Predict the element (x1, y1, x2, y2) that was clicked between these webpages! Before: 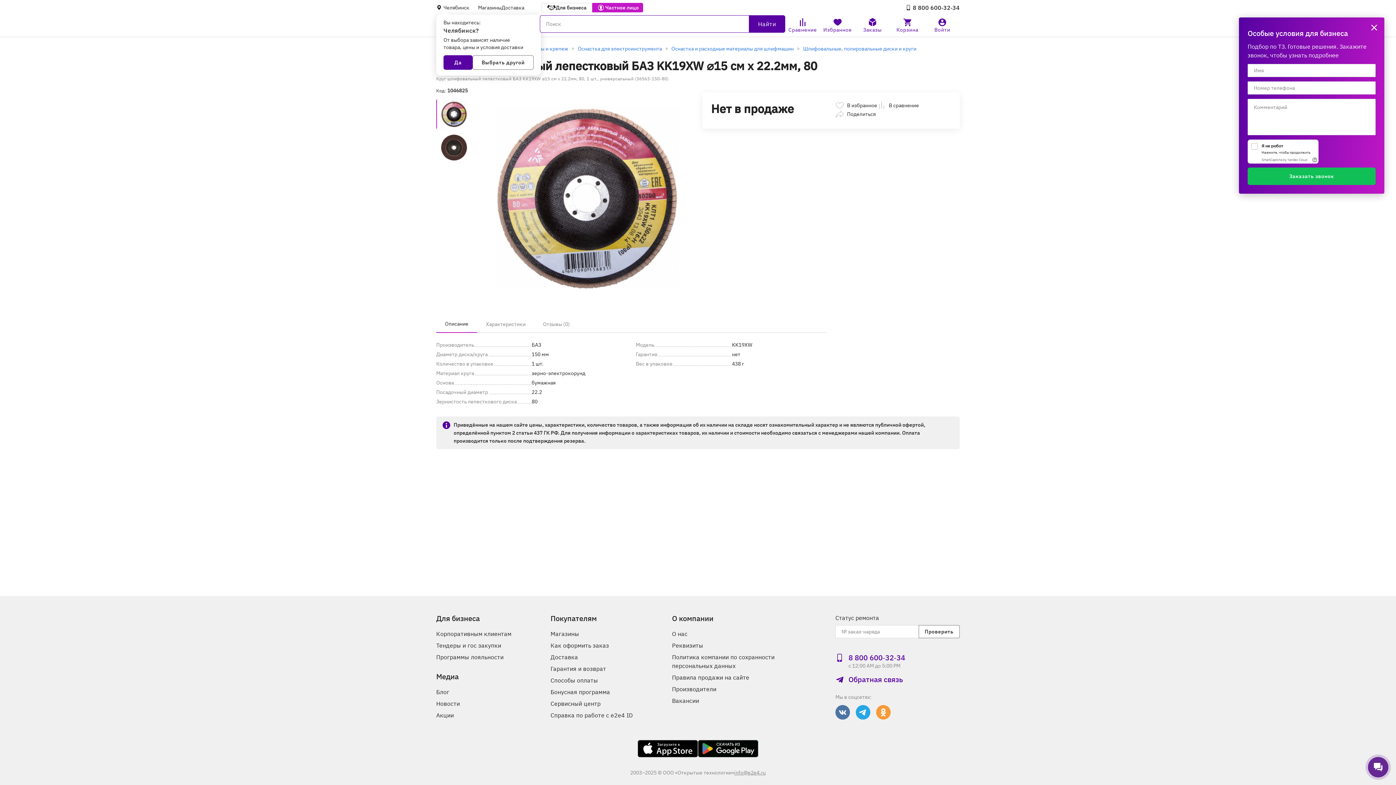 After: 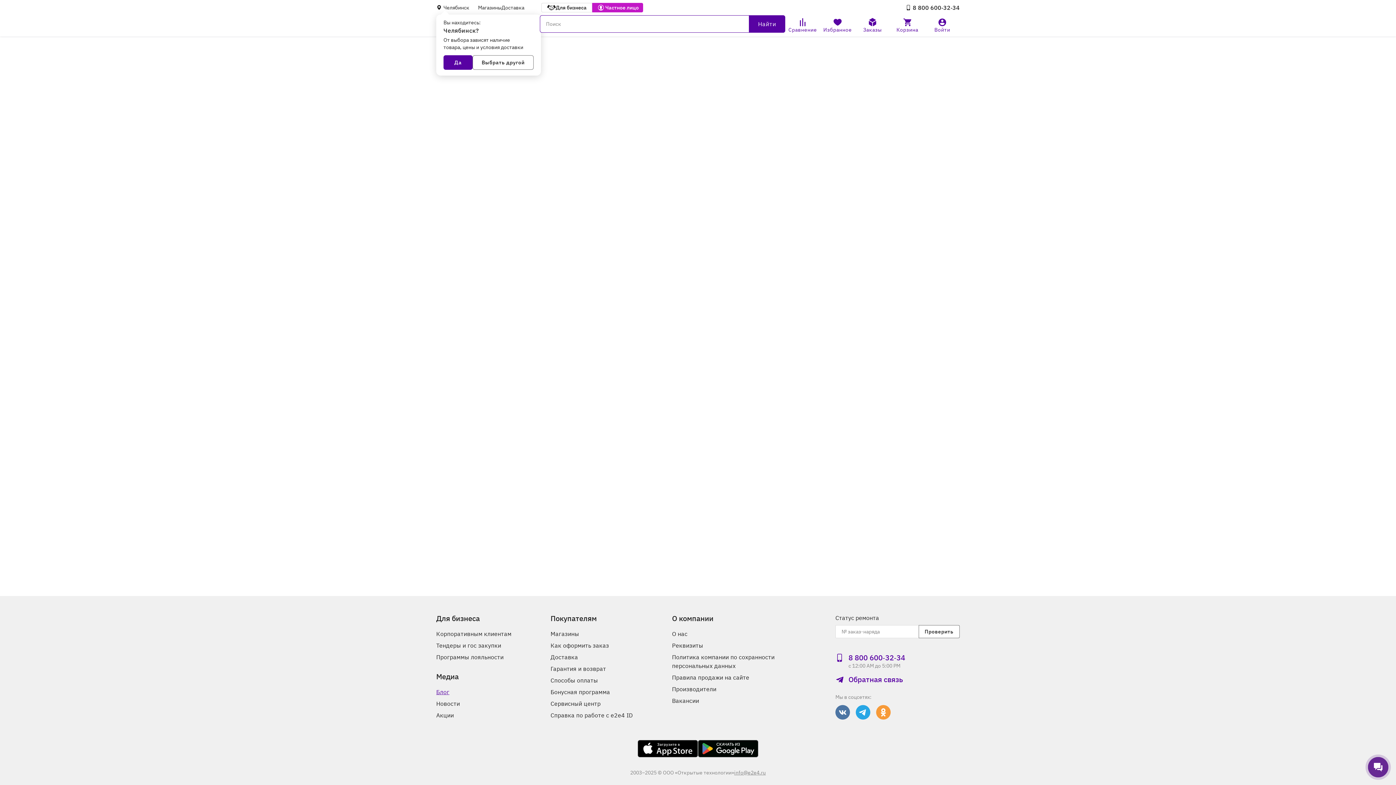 Action: label: Блог bbox: (436, 688, 449, 696)